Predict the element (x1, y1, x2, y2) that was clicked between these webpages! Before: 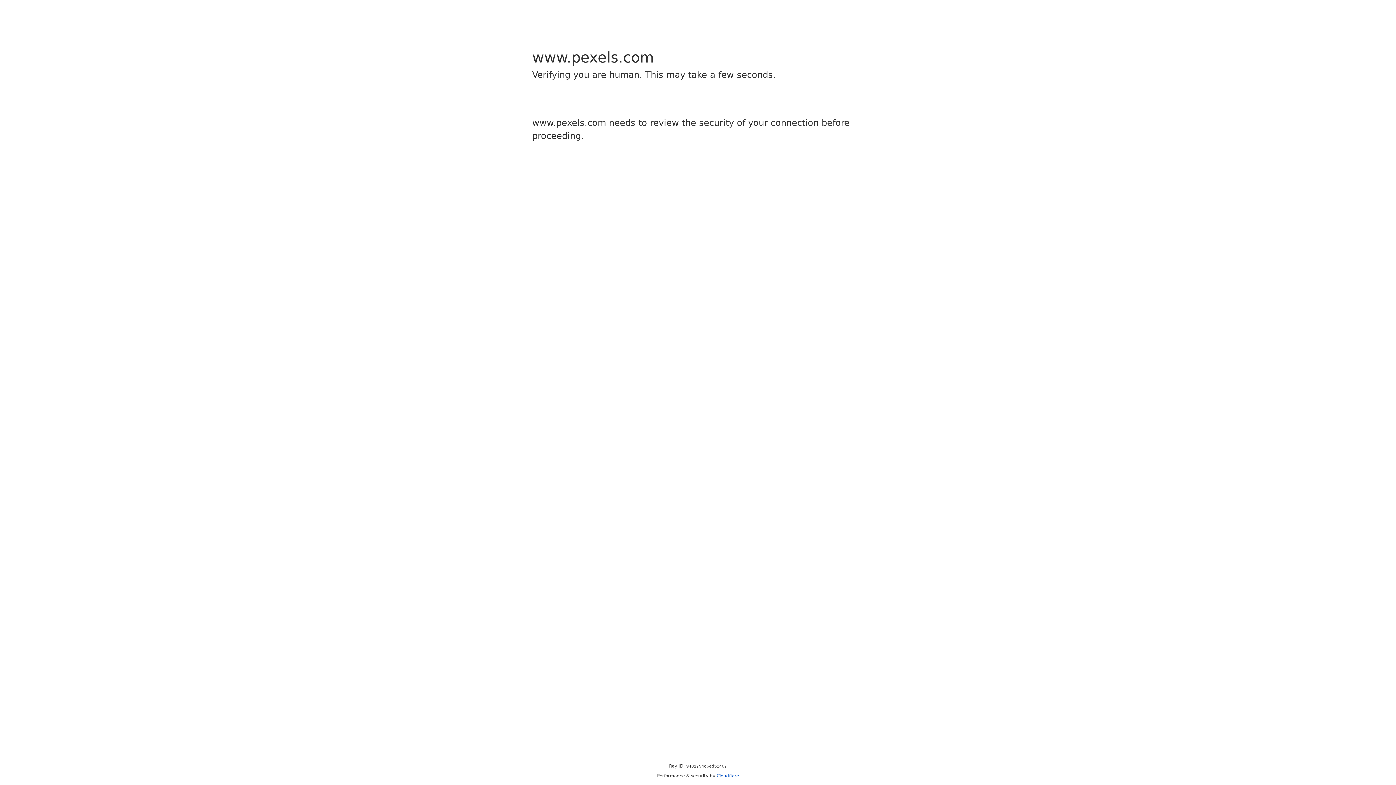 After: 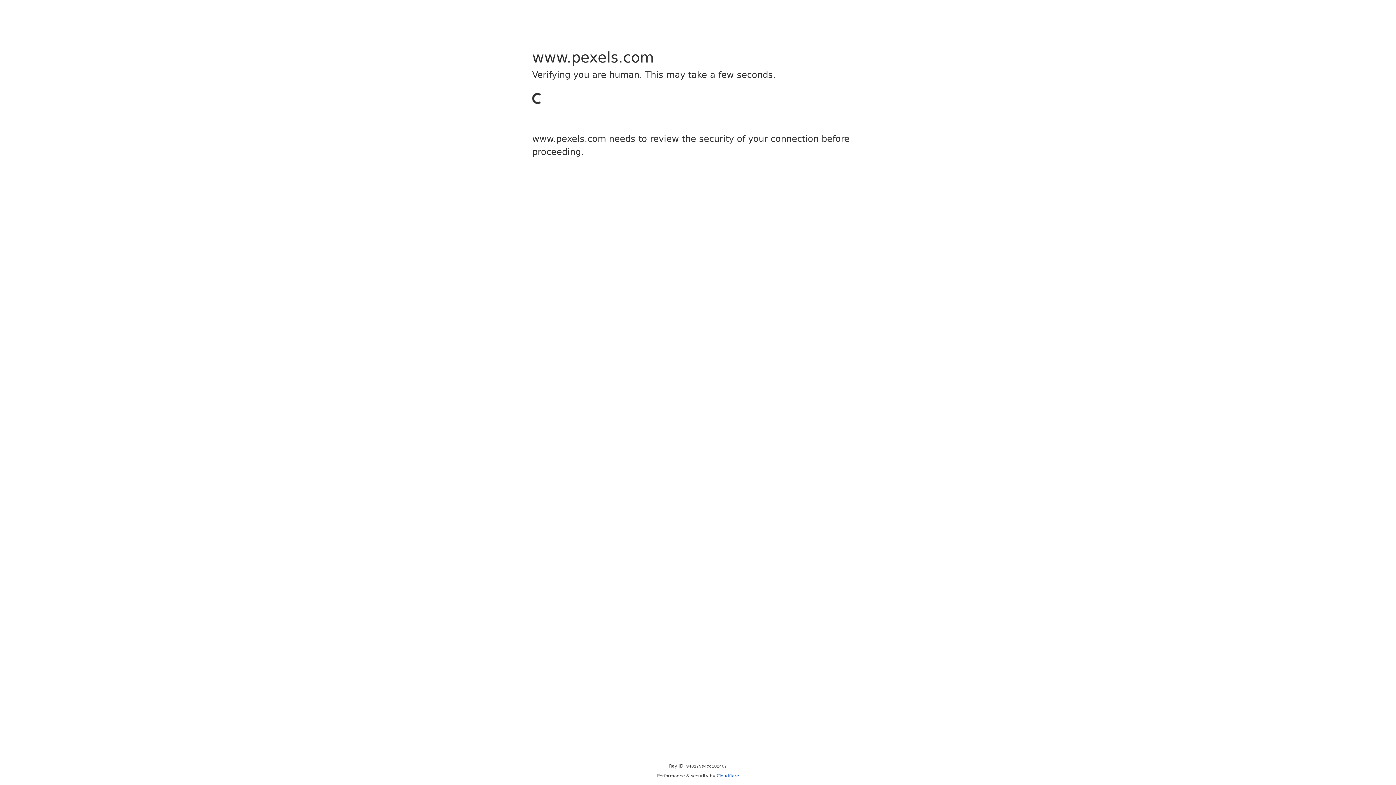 Action: bbox: (716, 773, 739, 778) label: Cloudflare